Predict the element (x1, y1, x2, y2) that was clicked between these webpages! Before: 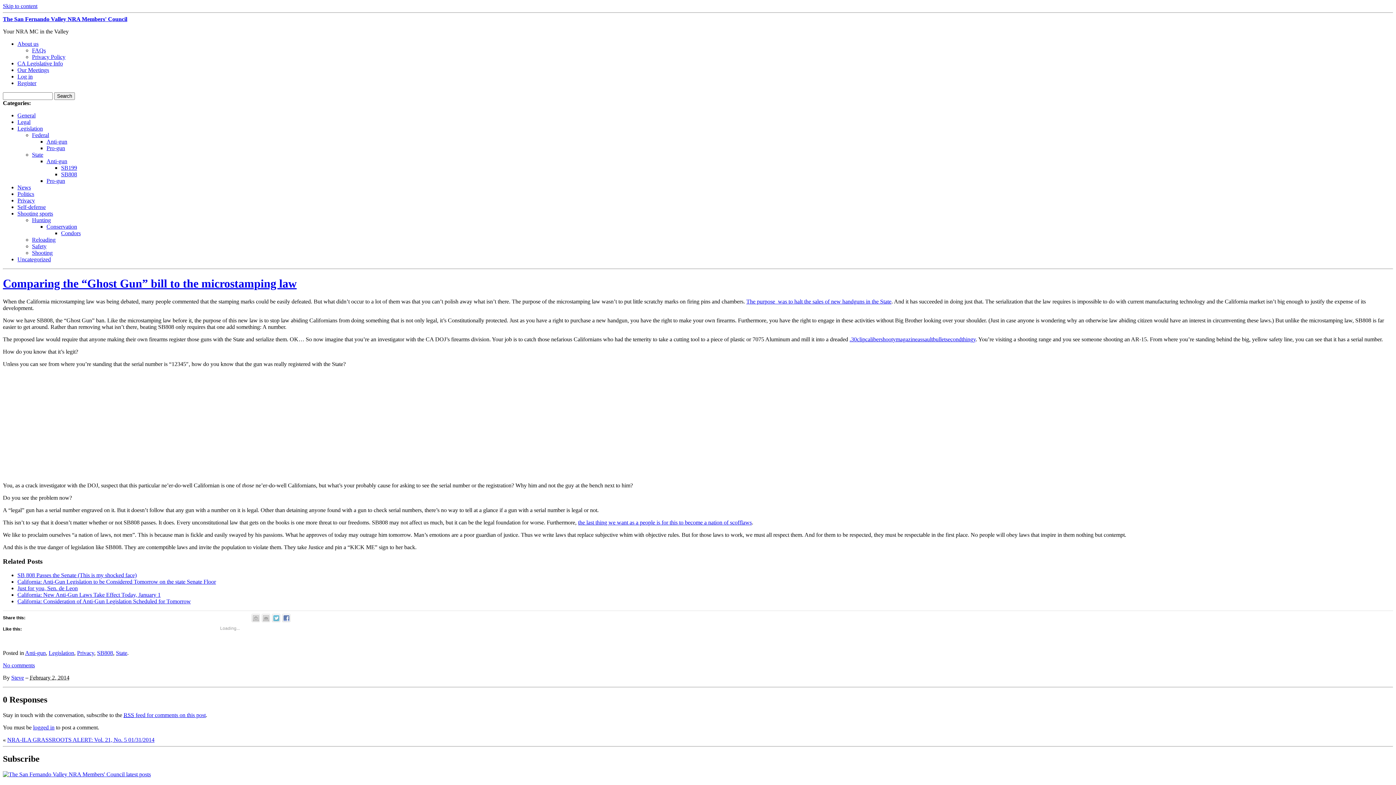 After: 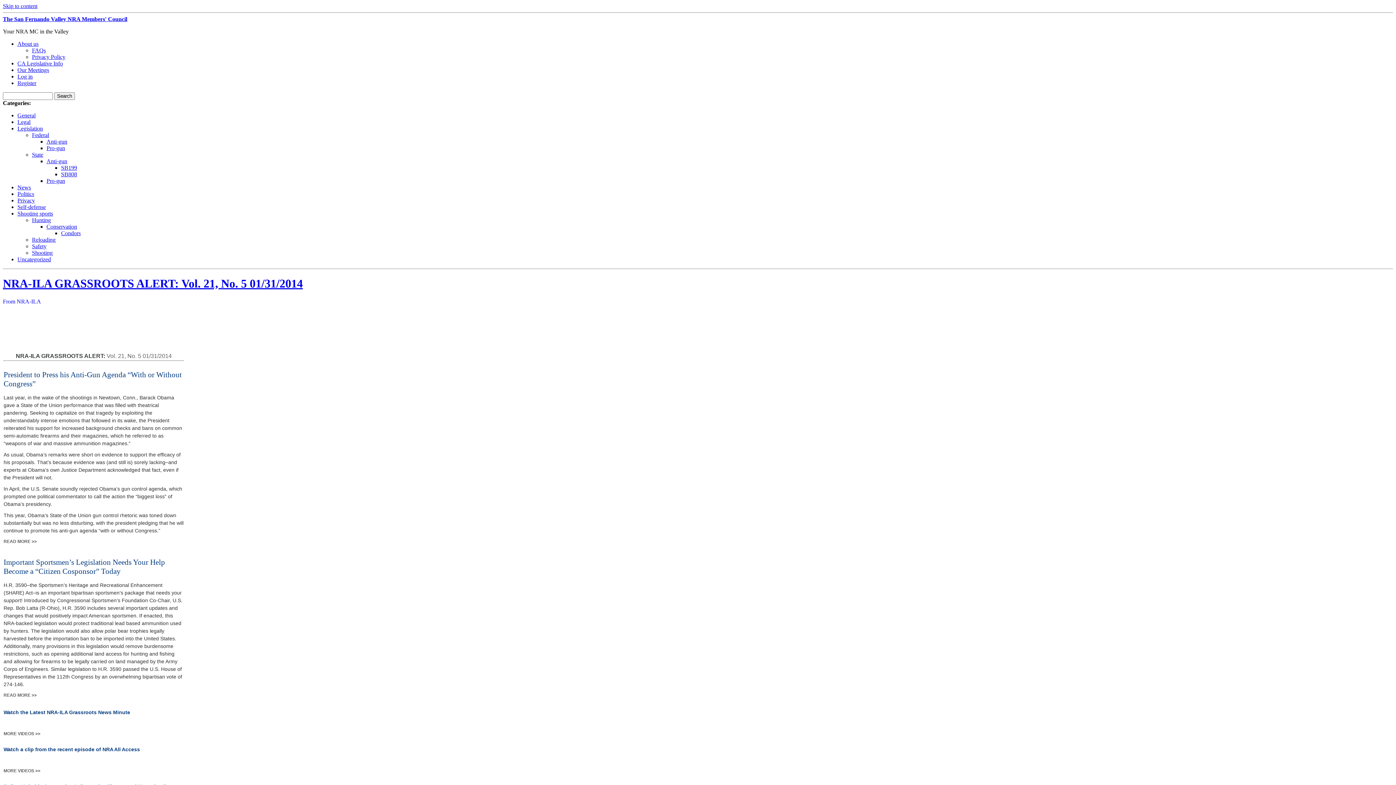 Action: bbox: (7, 737, 154, 743) label: NRA-ILA GRASSROOTS ALERT: Vol. 21, No. 5 01/31/2014